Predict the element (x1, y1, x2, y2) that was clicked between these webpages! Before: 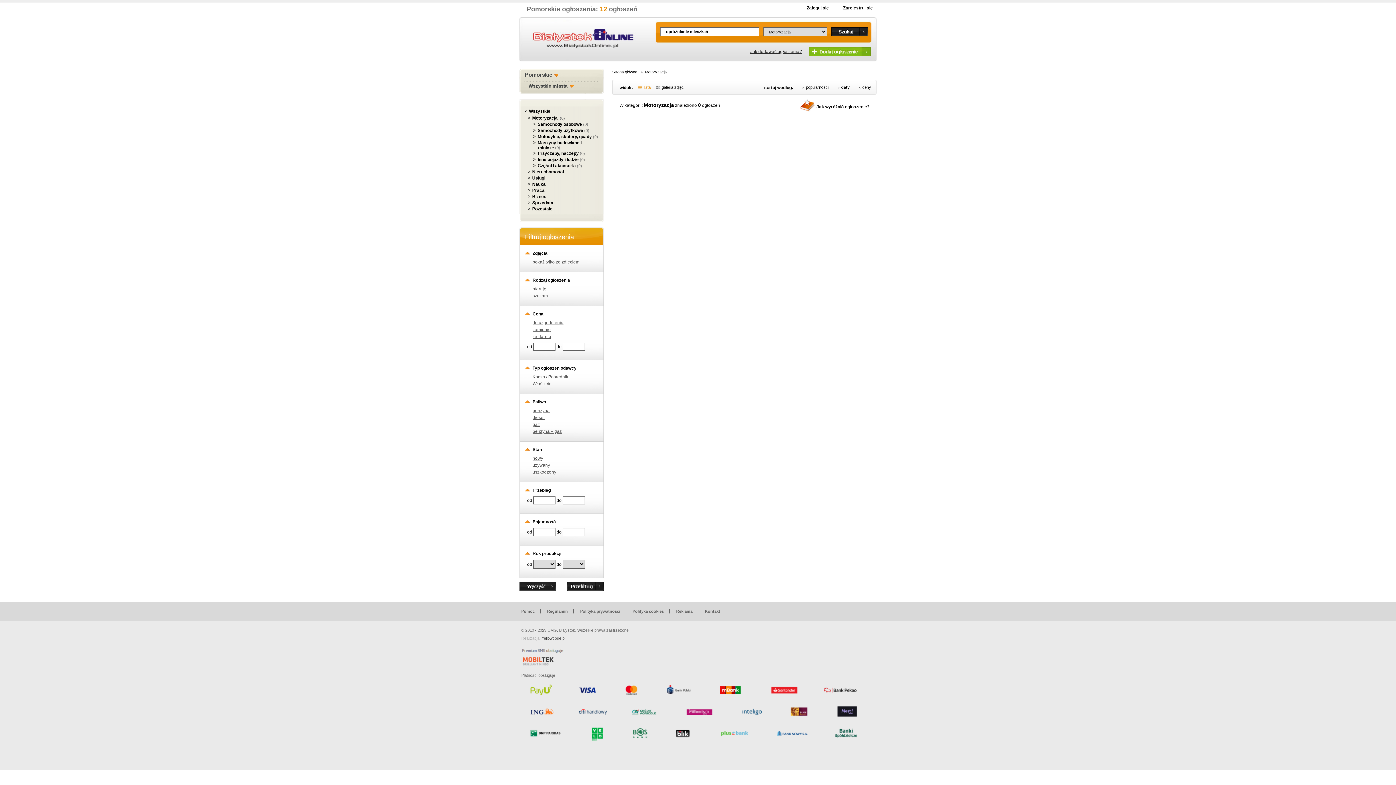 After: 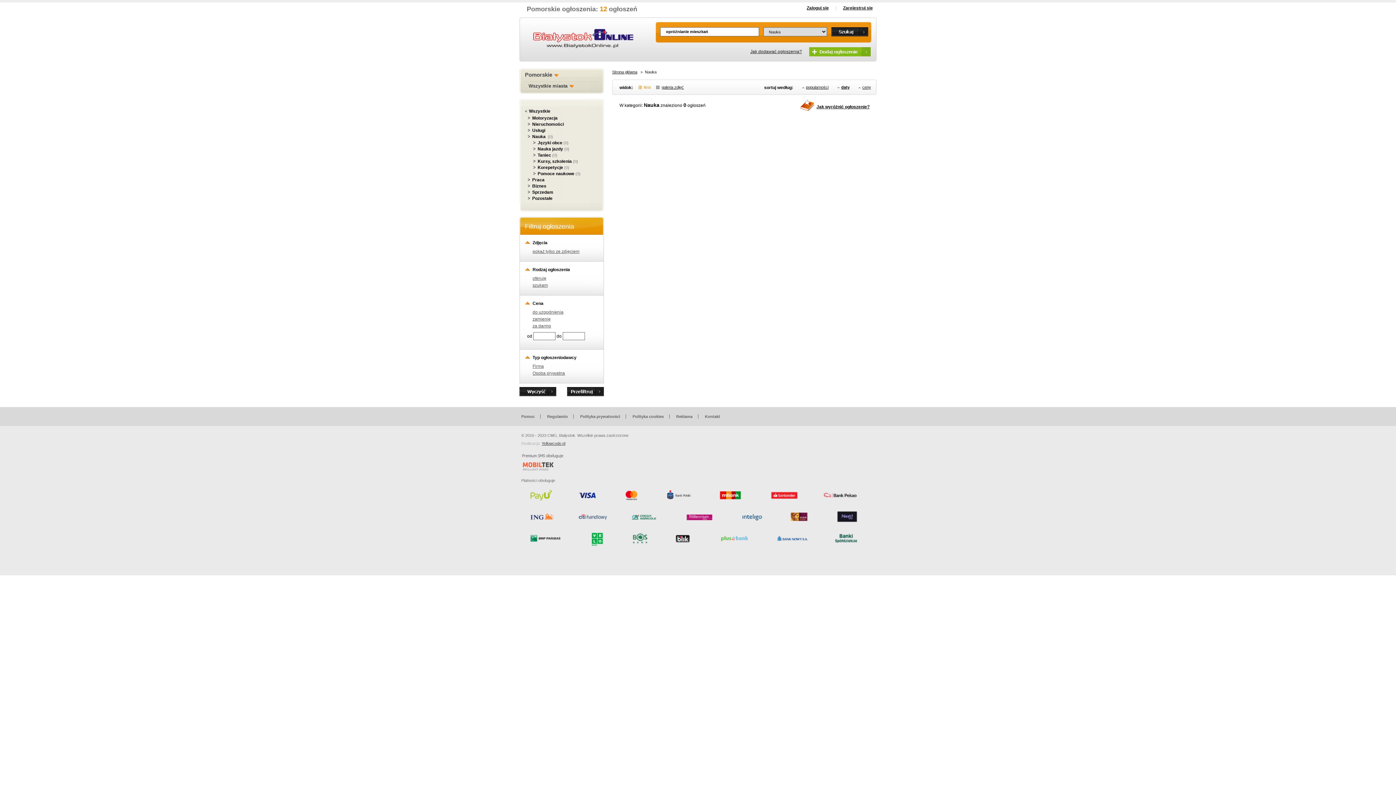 Action: bbox: (532, 181, 545, 186) label: Nauka